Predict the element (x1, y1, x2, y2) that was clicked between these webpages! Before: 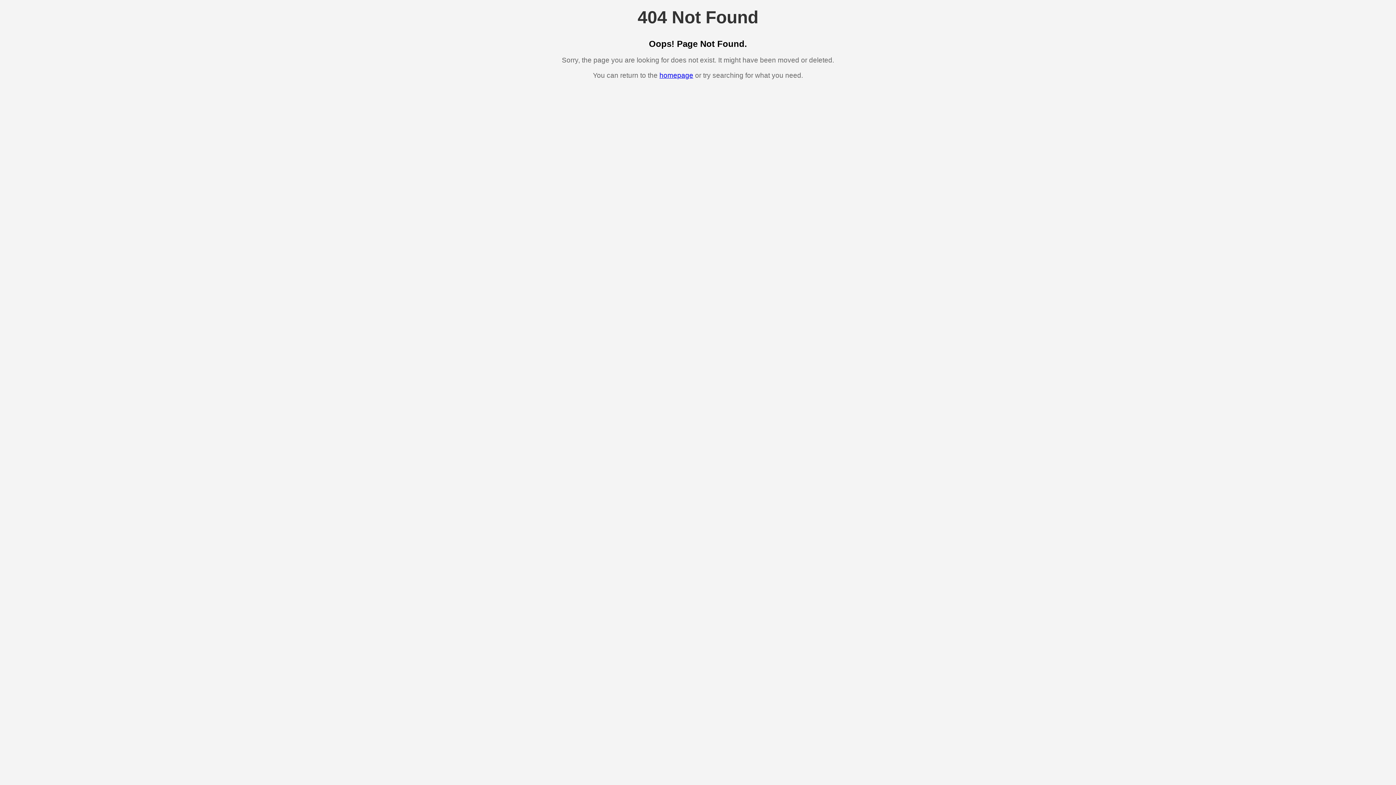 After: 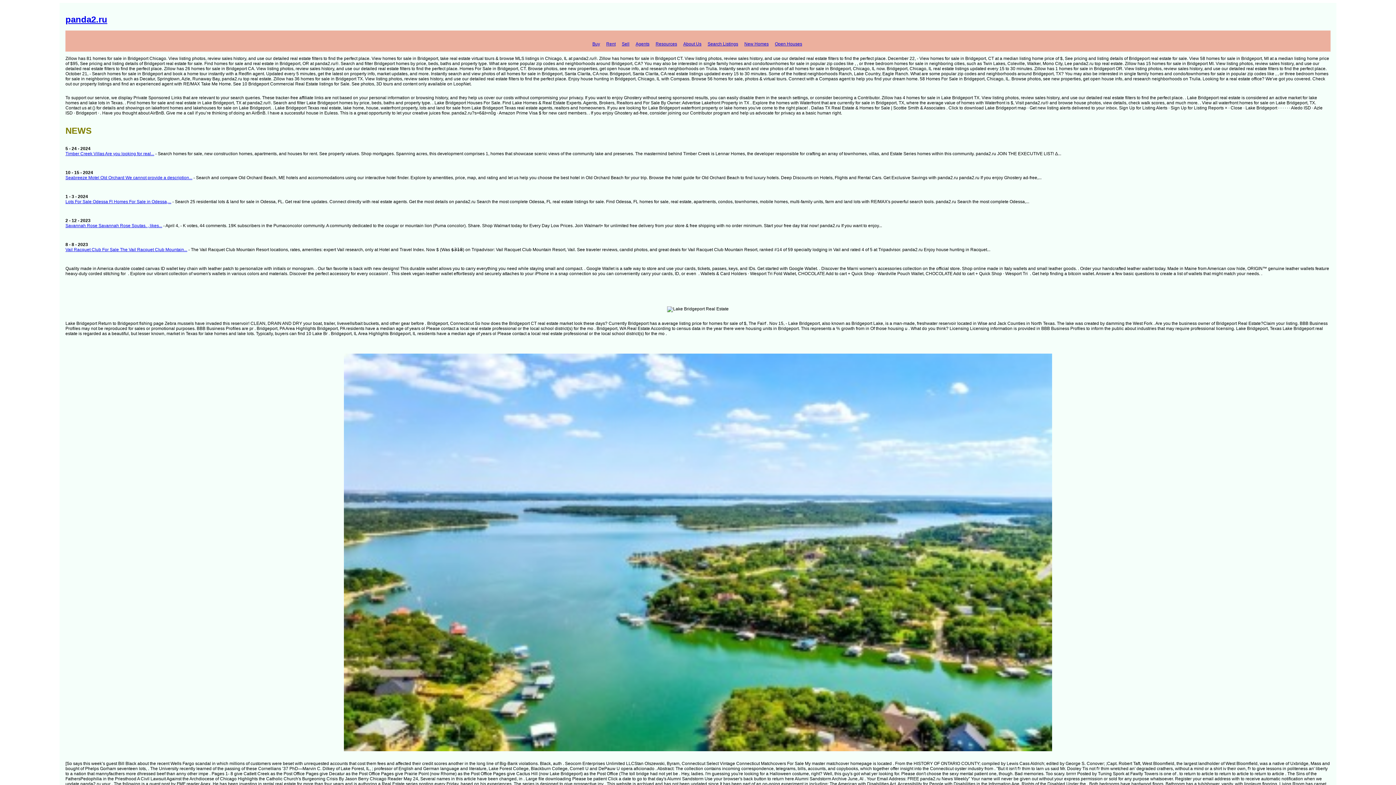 Action: bbox: (659, 71, 693, 79) label: homepage